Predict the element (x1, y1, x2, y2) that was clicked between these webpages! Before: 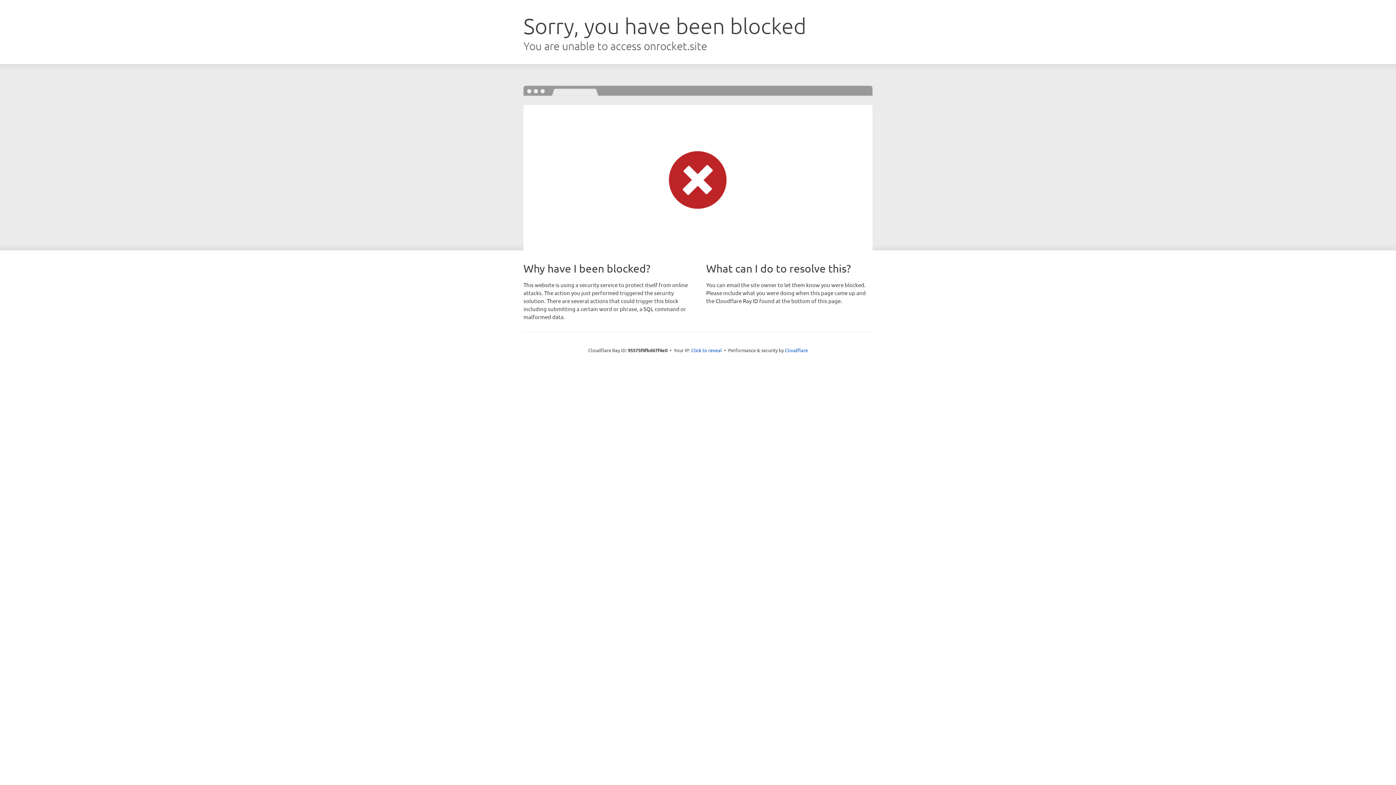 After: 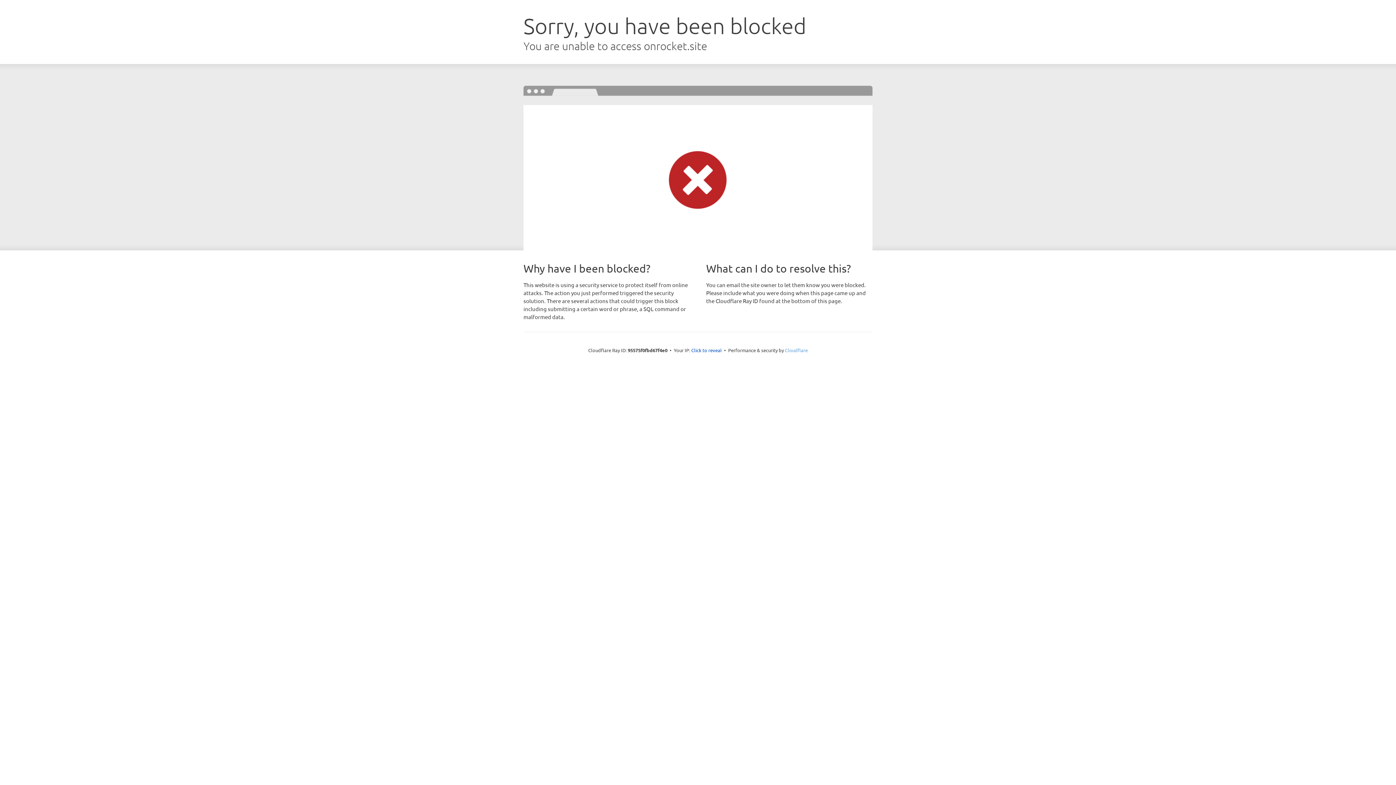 Action: label: Cloudflare bbox: (785, 347, 808, 353)